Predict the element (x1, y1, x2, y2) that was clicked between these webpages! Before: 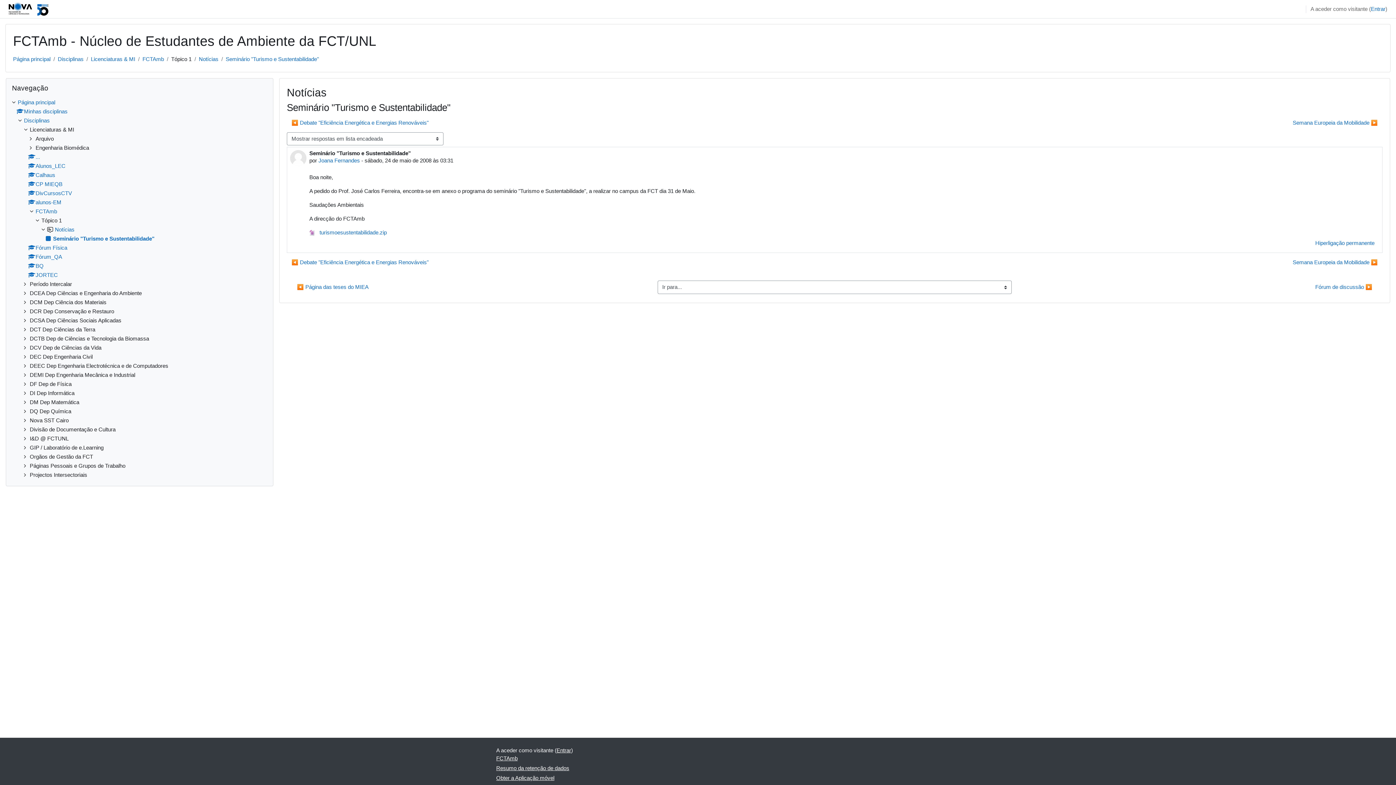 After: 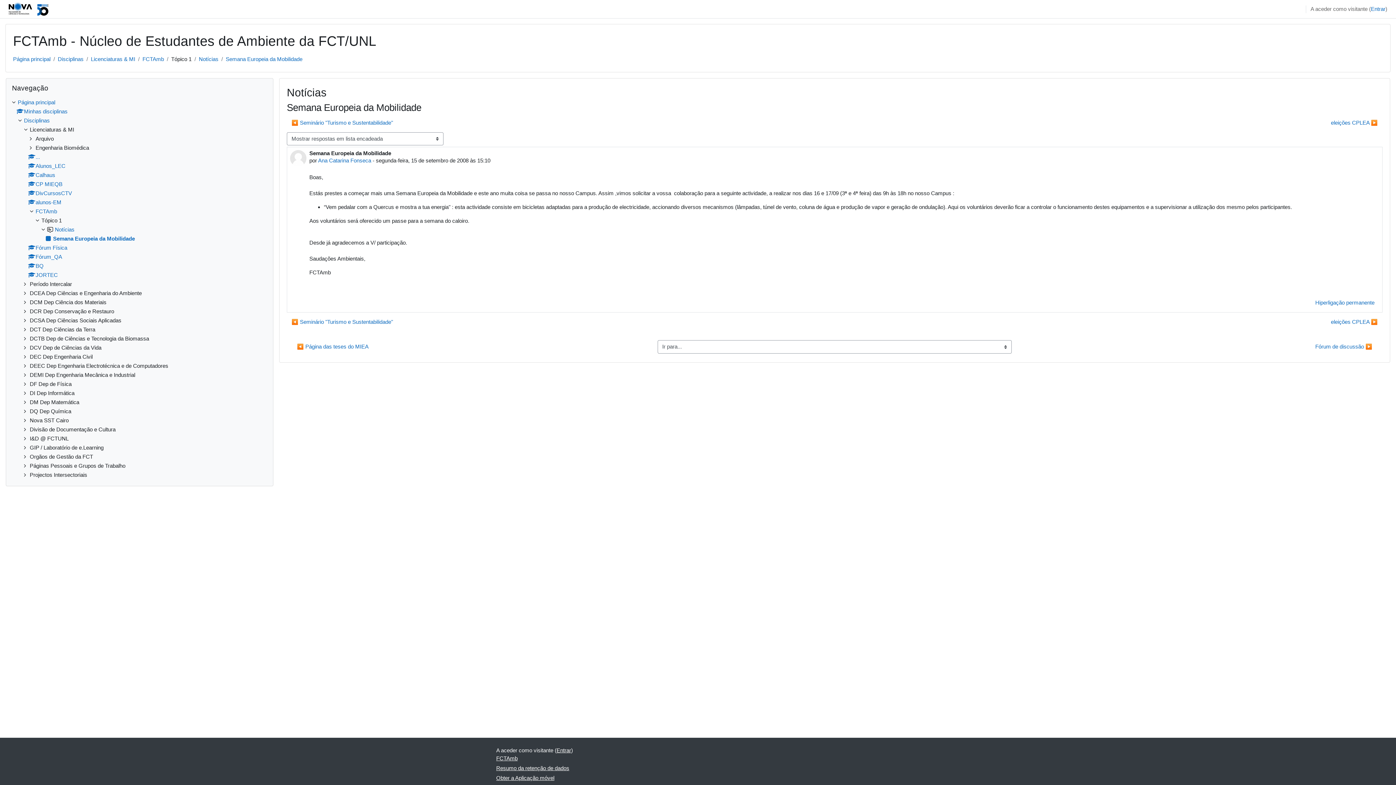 Action: label: Próximo tópico de discussão: Semana Europeia da Mobilidade  bbox: (1288, 116, 1382, 129)